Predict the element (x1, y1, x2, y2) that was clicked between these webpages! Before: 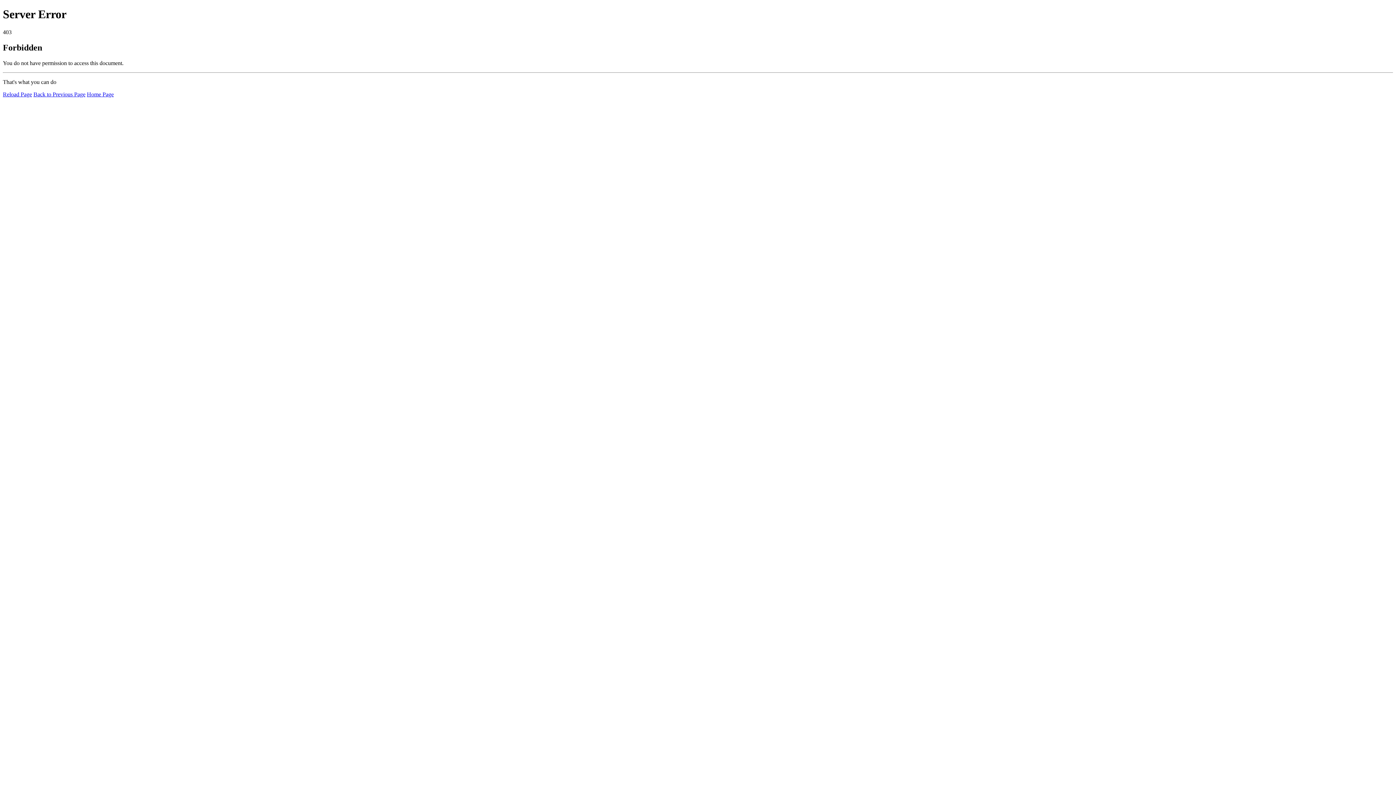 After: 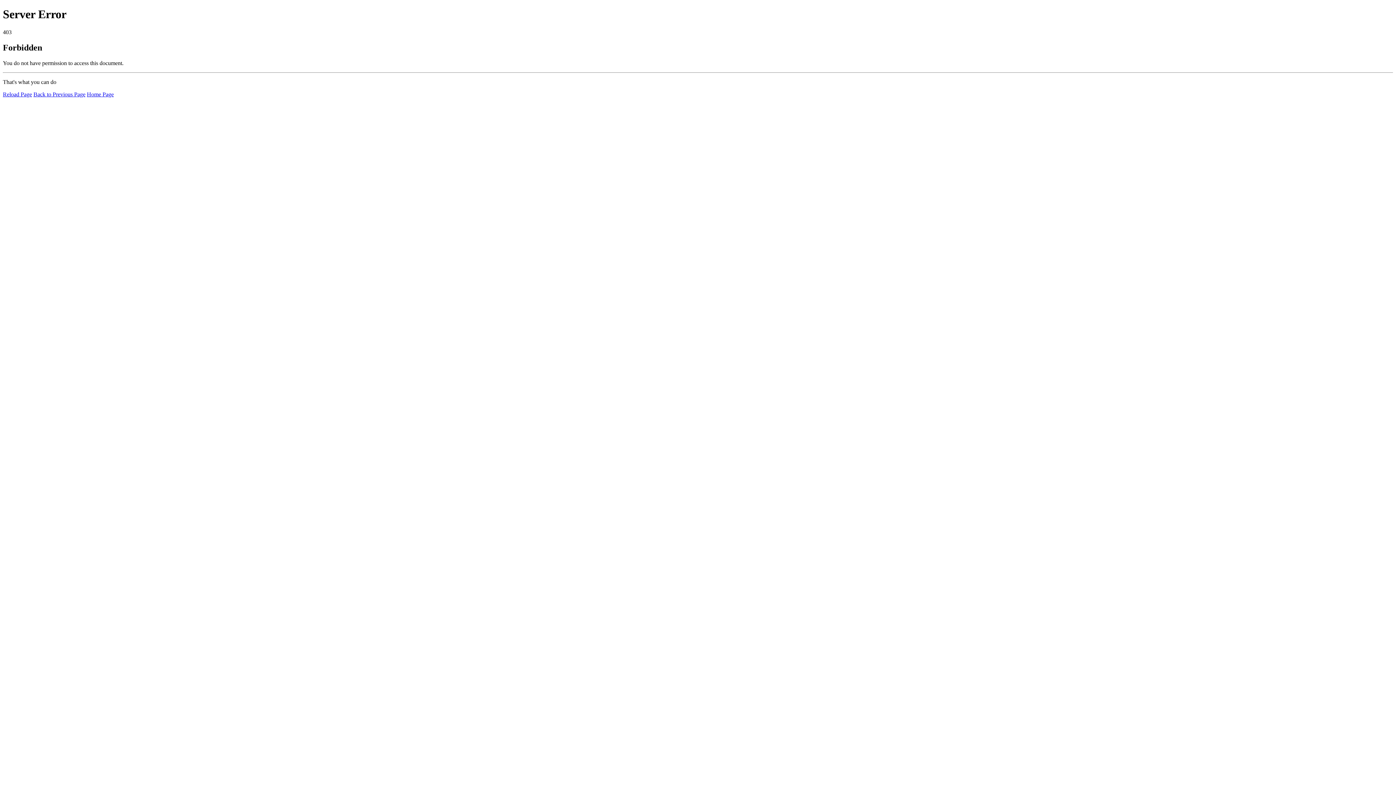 Action: label: Home Page bbox: (86, 91, 113, 97)